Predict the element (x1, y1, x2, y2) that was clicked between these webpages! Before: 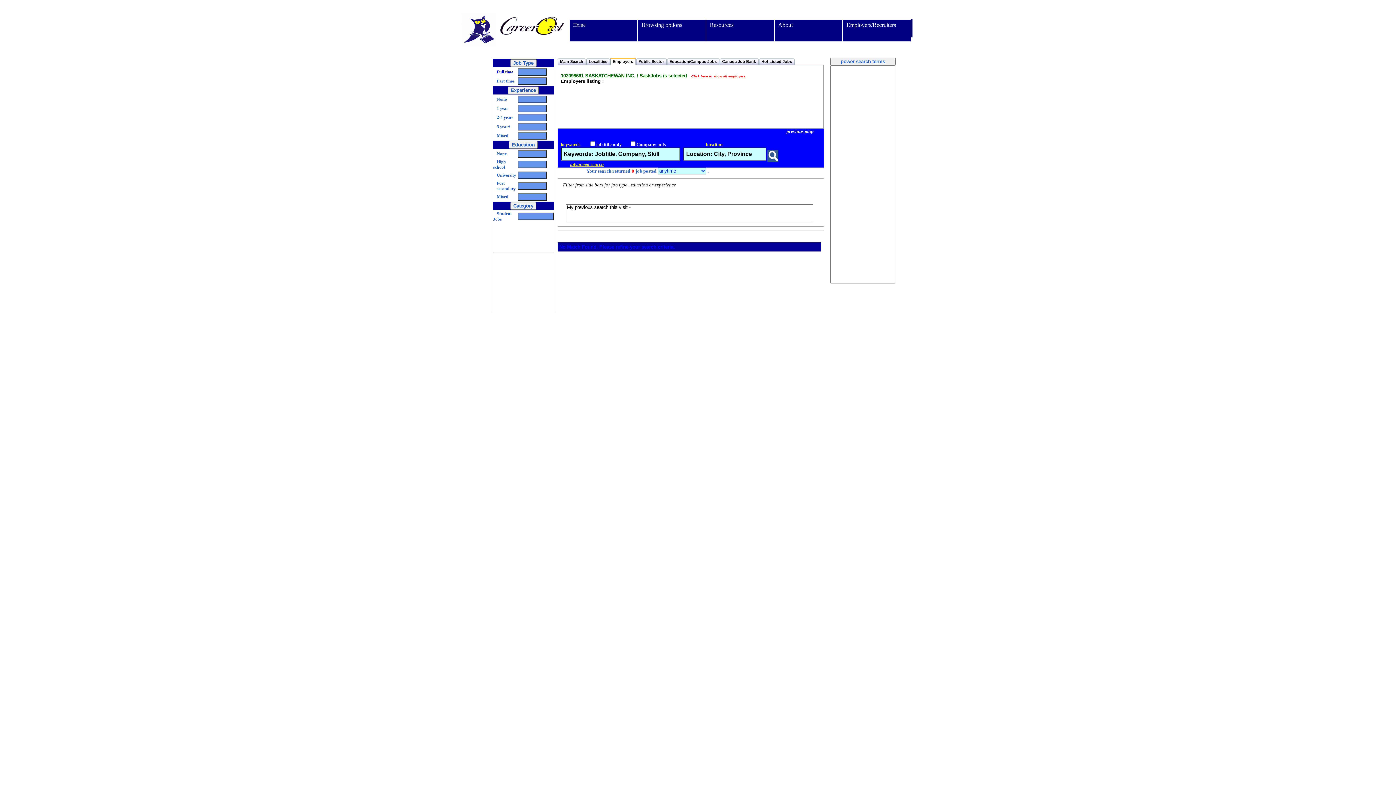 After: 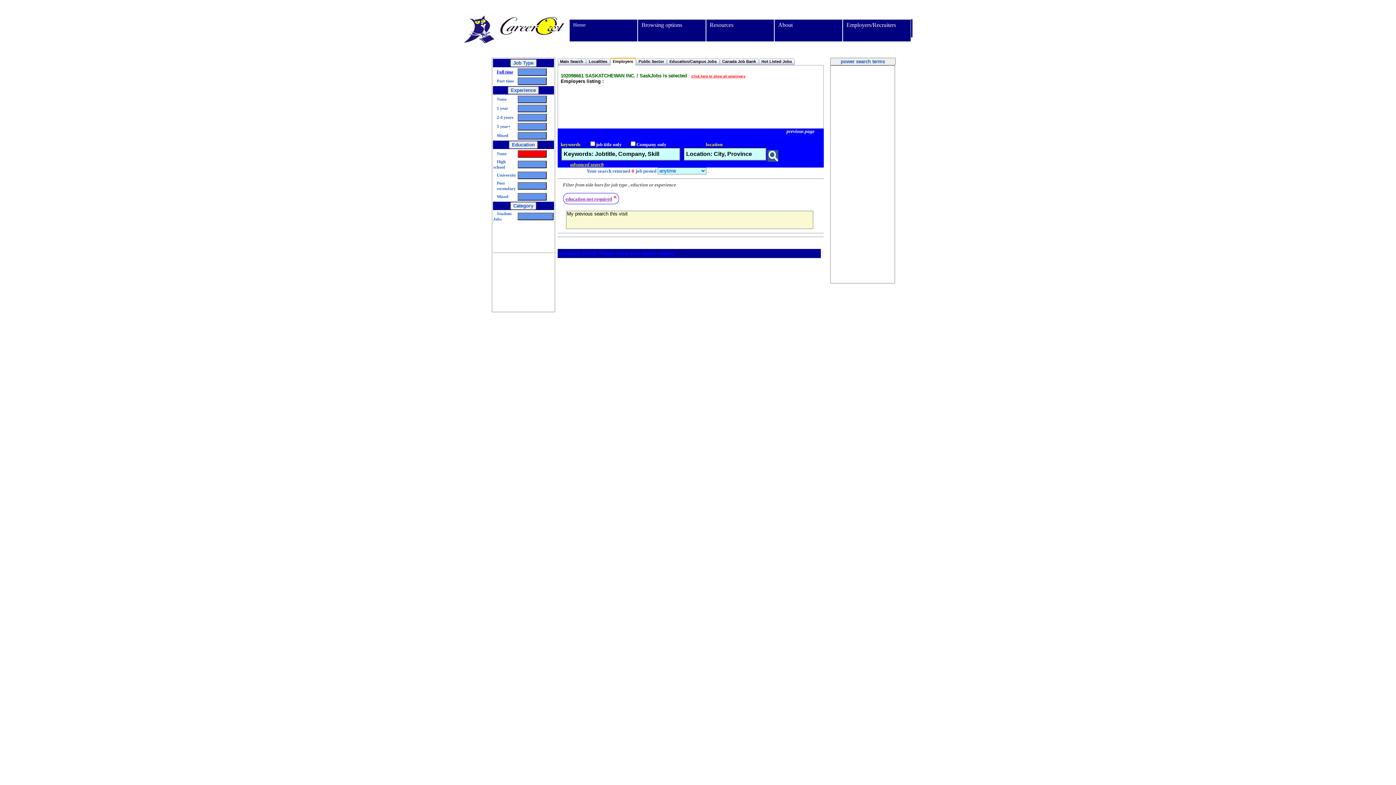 Action: bbox: (496, 151, 506, 156) label: None